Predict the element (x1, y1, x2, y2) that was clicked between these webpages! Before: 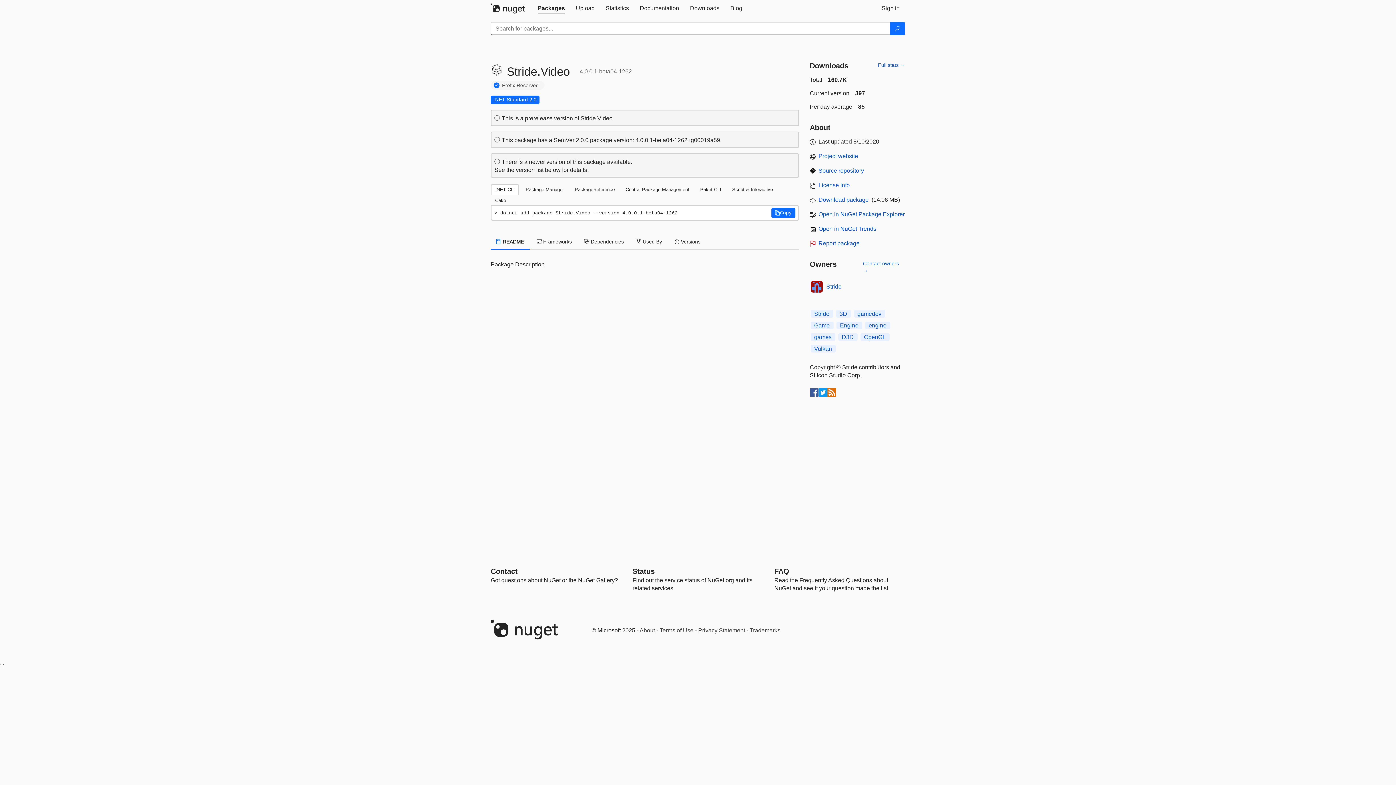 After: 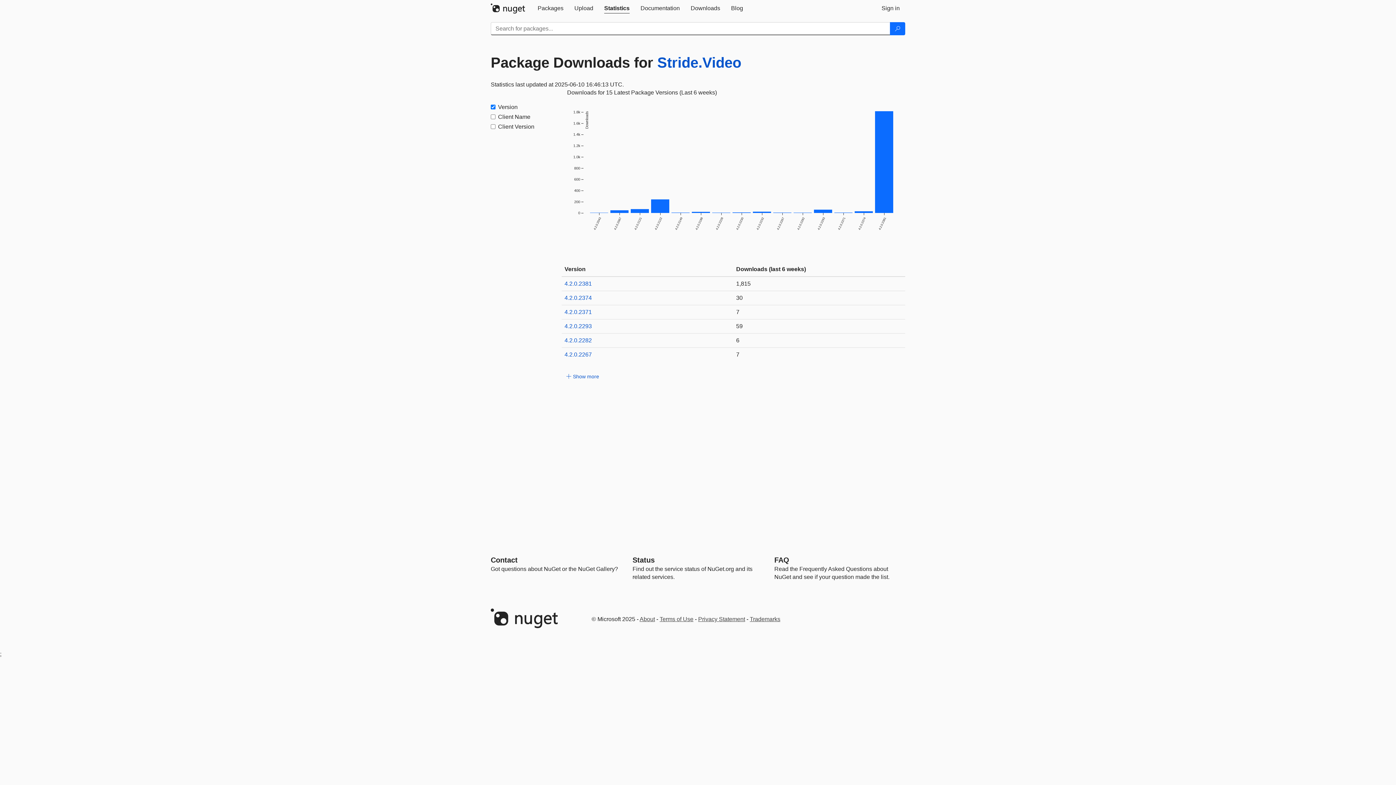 Action: bbox: (878, 61, 905, 68) label: Full stats →